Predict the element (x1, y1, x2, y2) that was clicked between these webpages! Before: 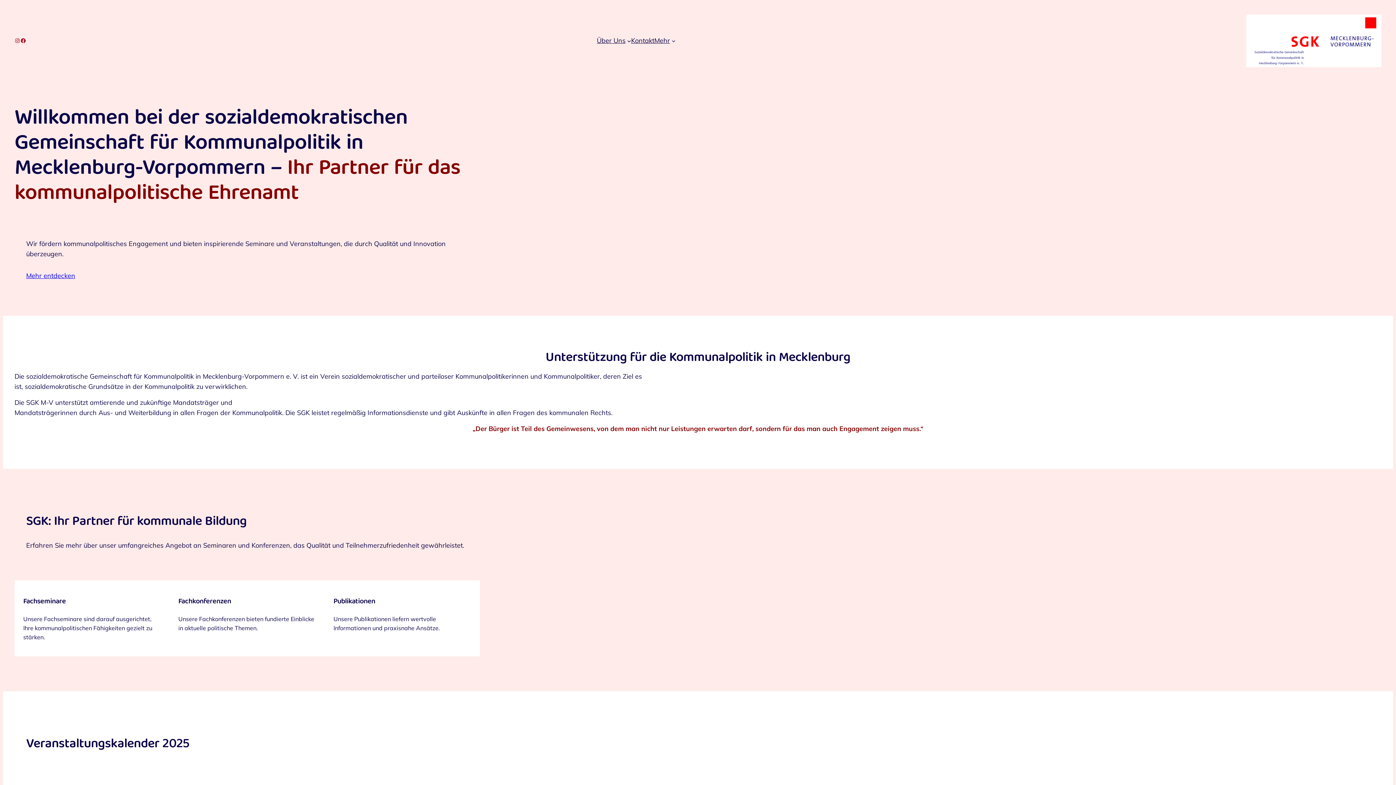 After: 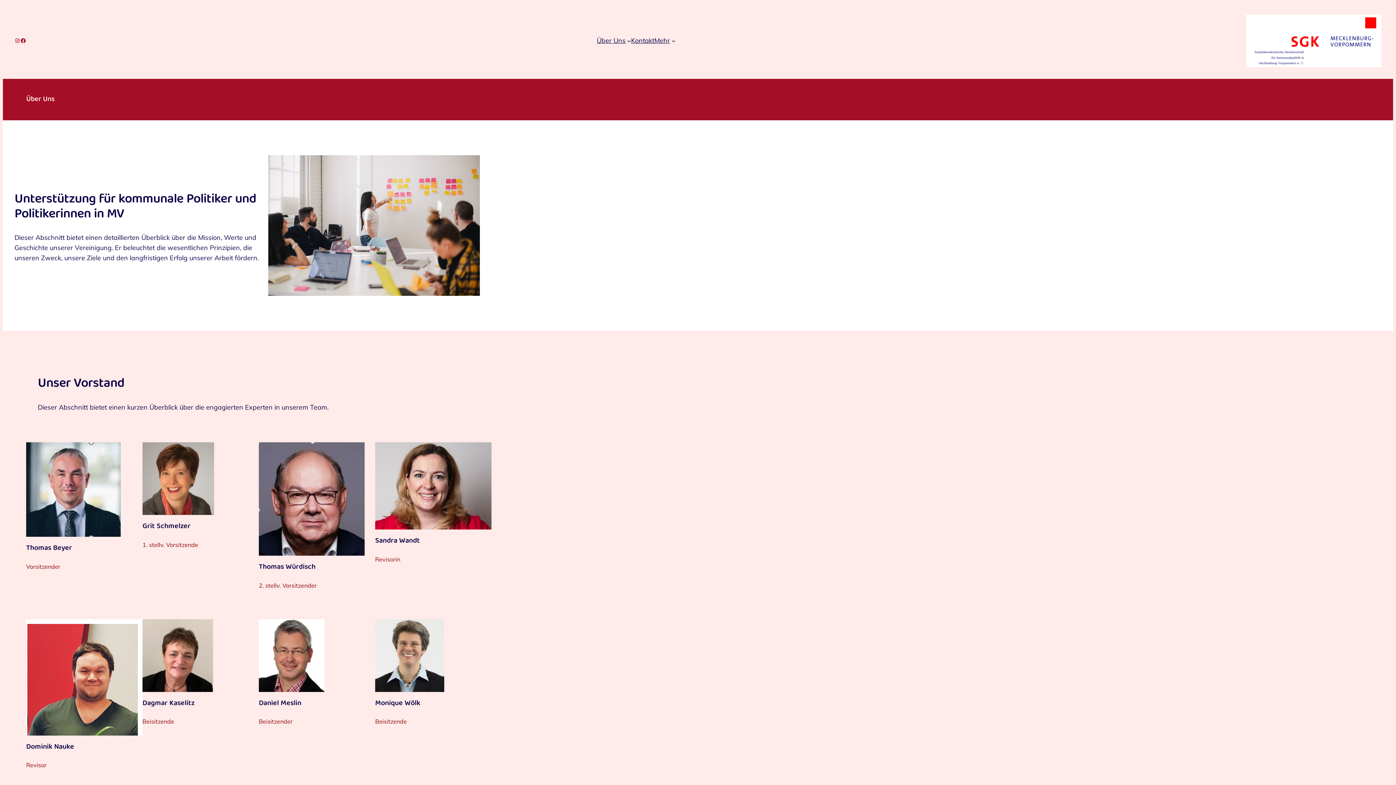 Action: label: Über Uns bbox: (596, 35, 625, 45)